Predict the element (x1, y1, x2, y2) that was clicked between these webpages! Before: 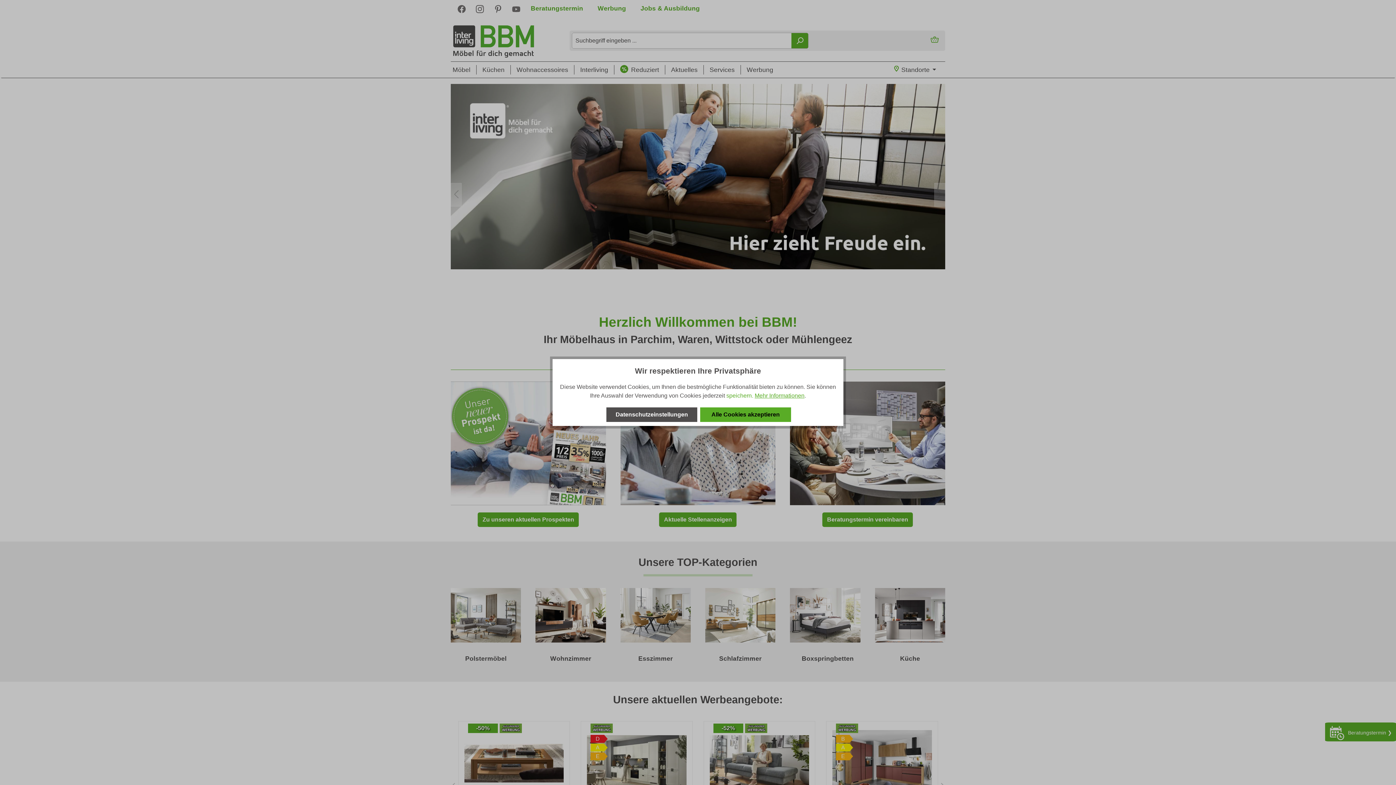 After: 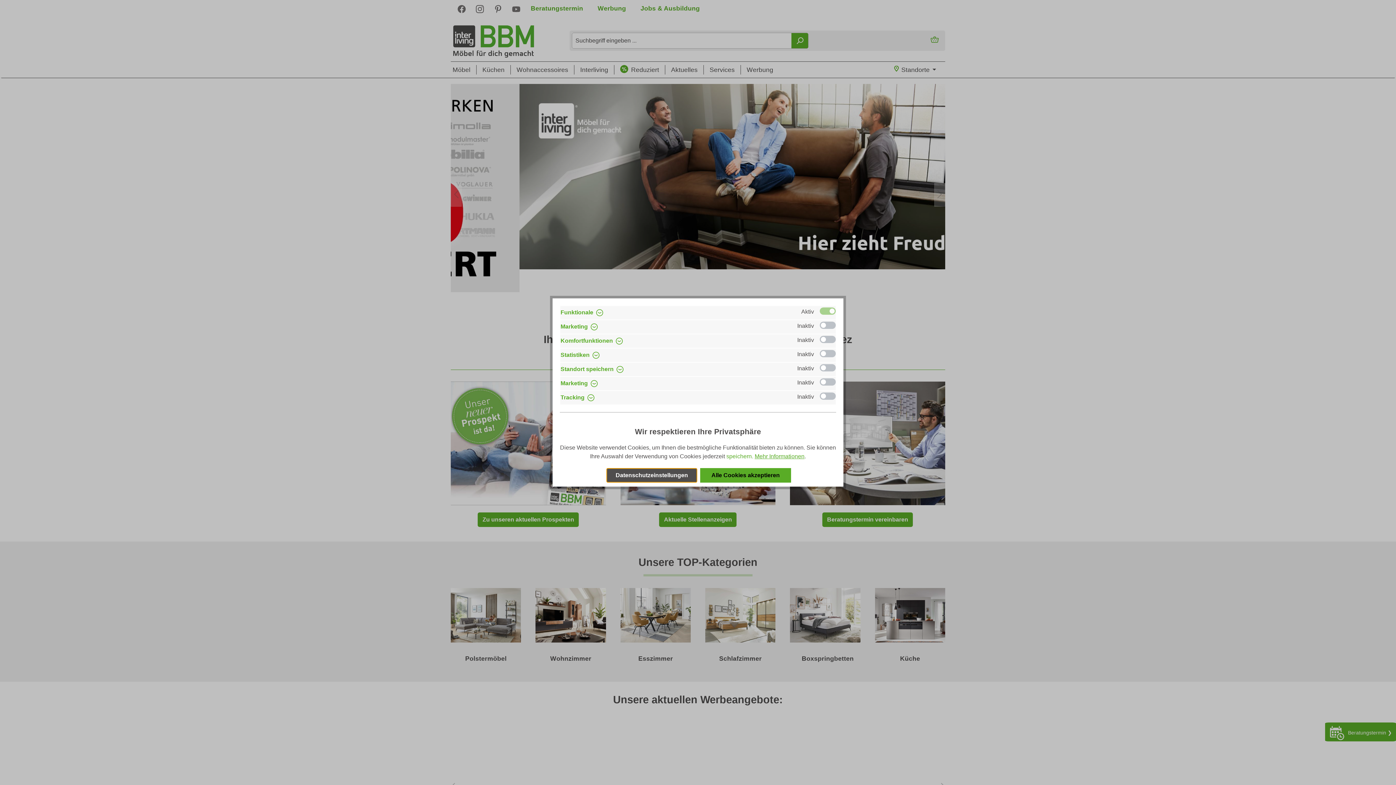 Action: label: Datenschutzeinstellungen bbox: (606, 407, 697, 422)